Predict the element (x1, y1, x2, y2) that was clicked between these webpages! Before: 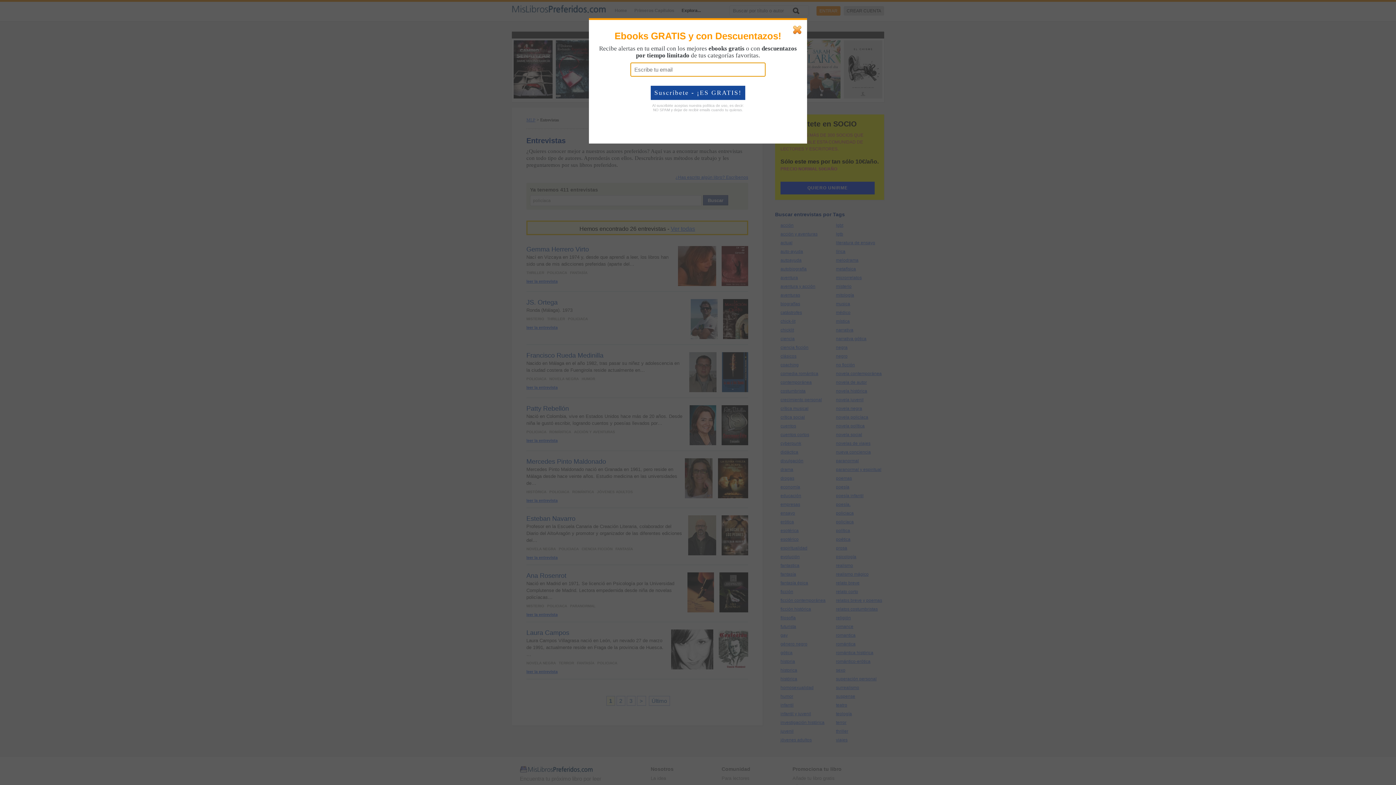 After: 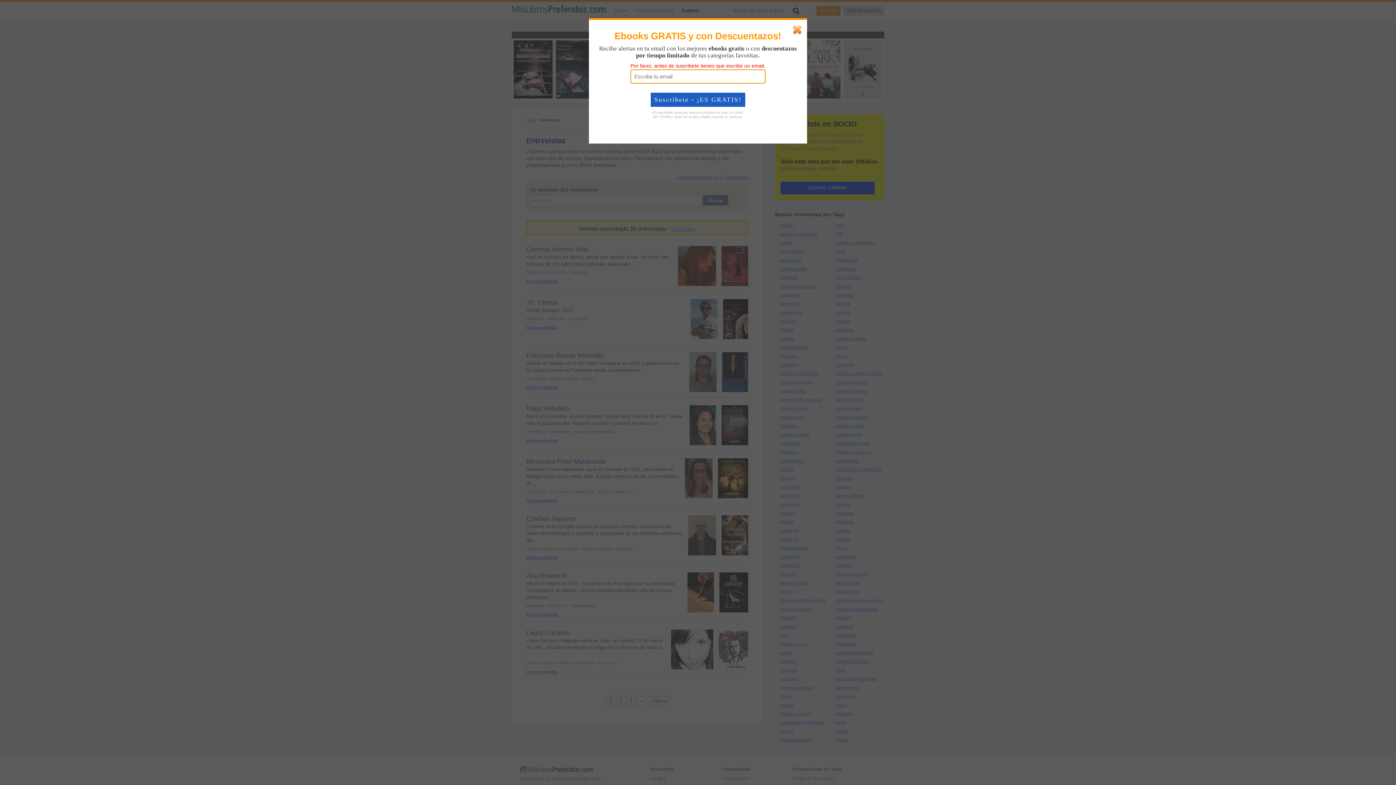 Action: label: Suscríbete - ¡ES GRATIS! bbox: (650, 85, 745, 100)